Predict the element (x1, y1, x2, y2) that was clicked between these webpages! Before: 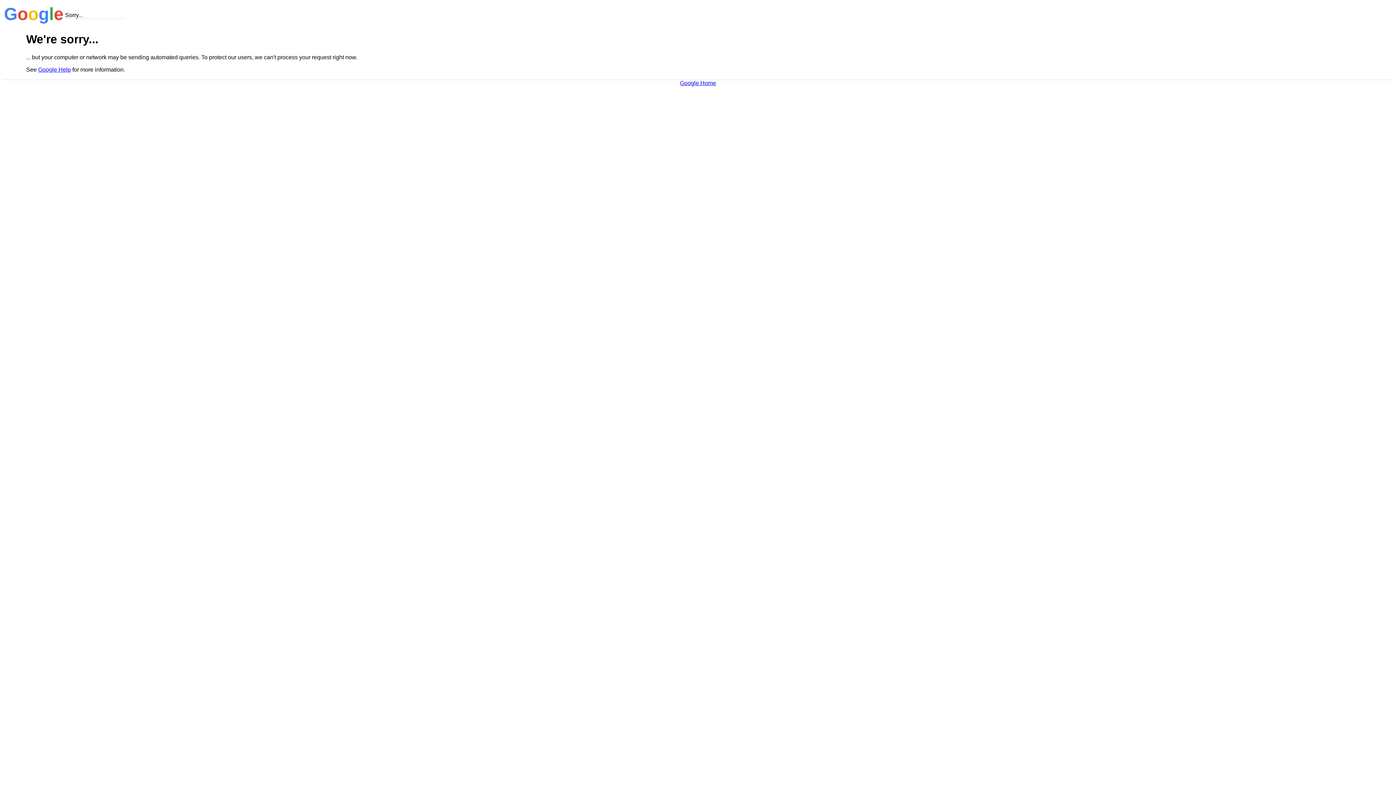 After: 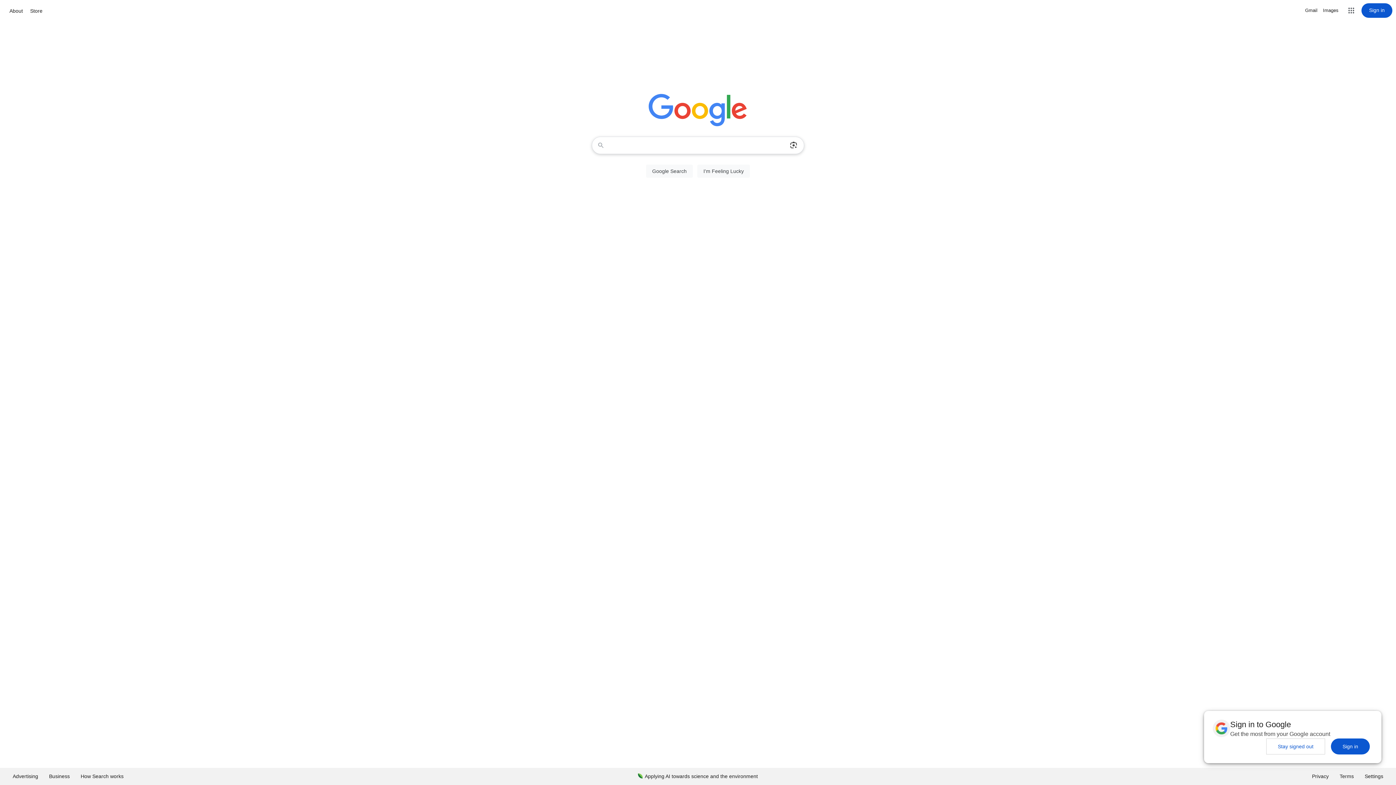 Action: bbox: (680, 79, 716, 86) label: Google Home